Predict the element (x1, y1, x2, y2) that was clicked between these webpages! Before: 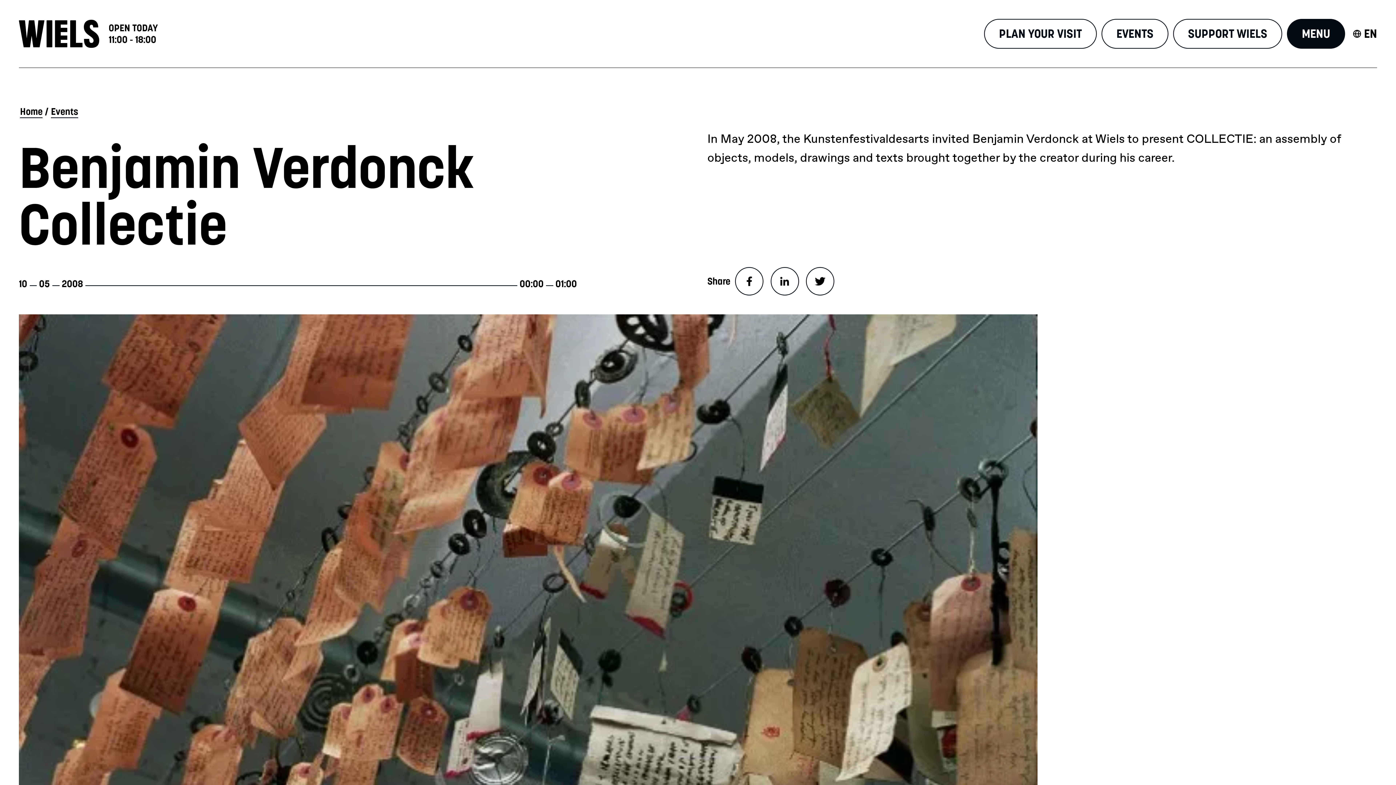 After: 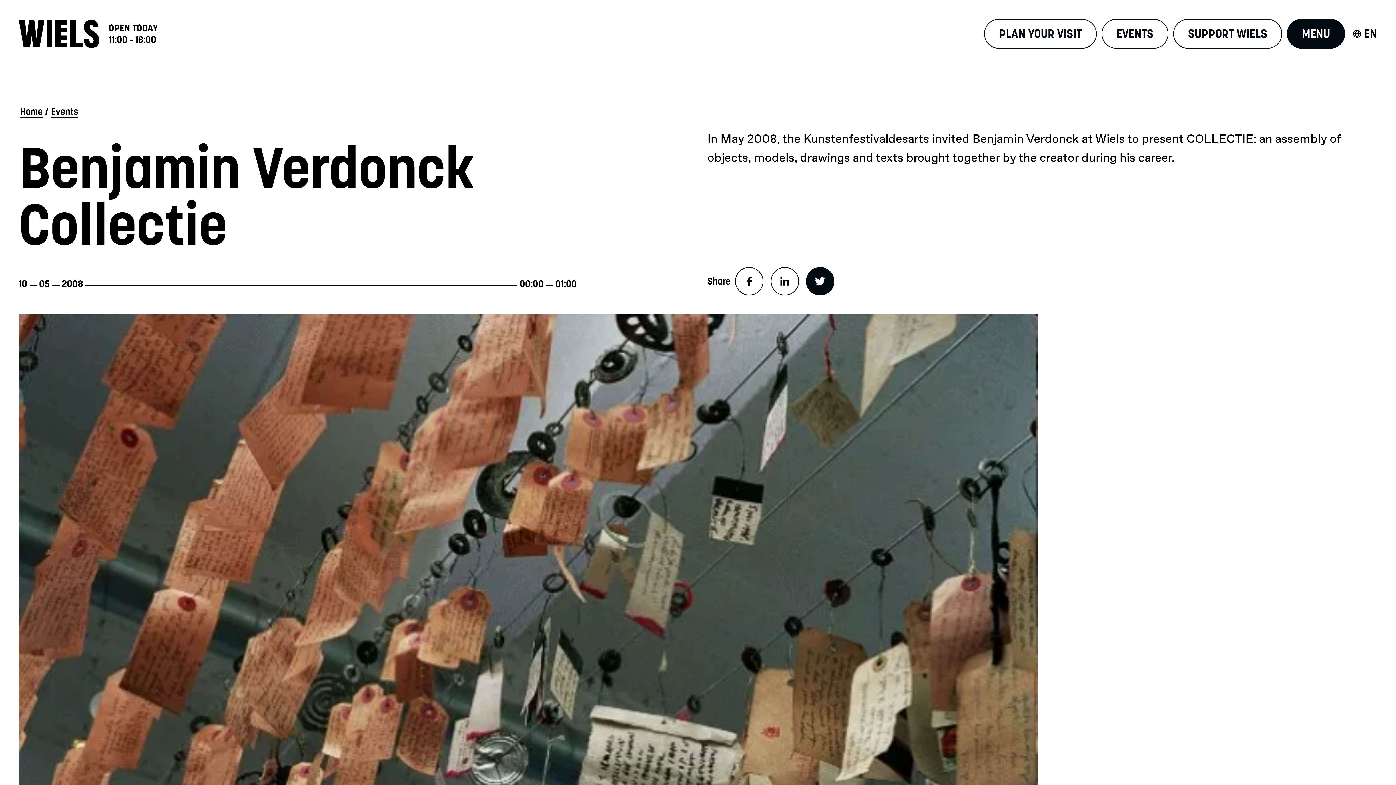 Action: bbox: (806, 267, 834, 295)